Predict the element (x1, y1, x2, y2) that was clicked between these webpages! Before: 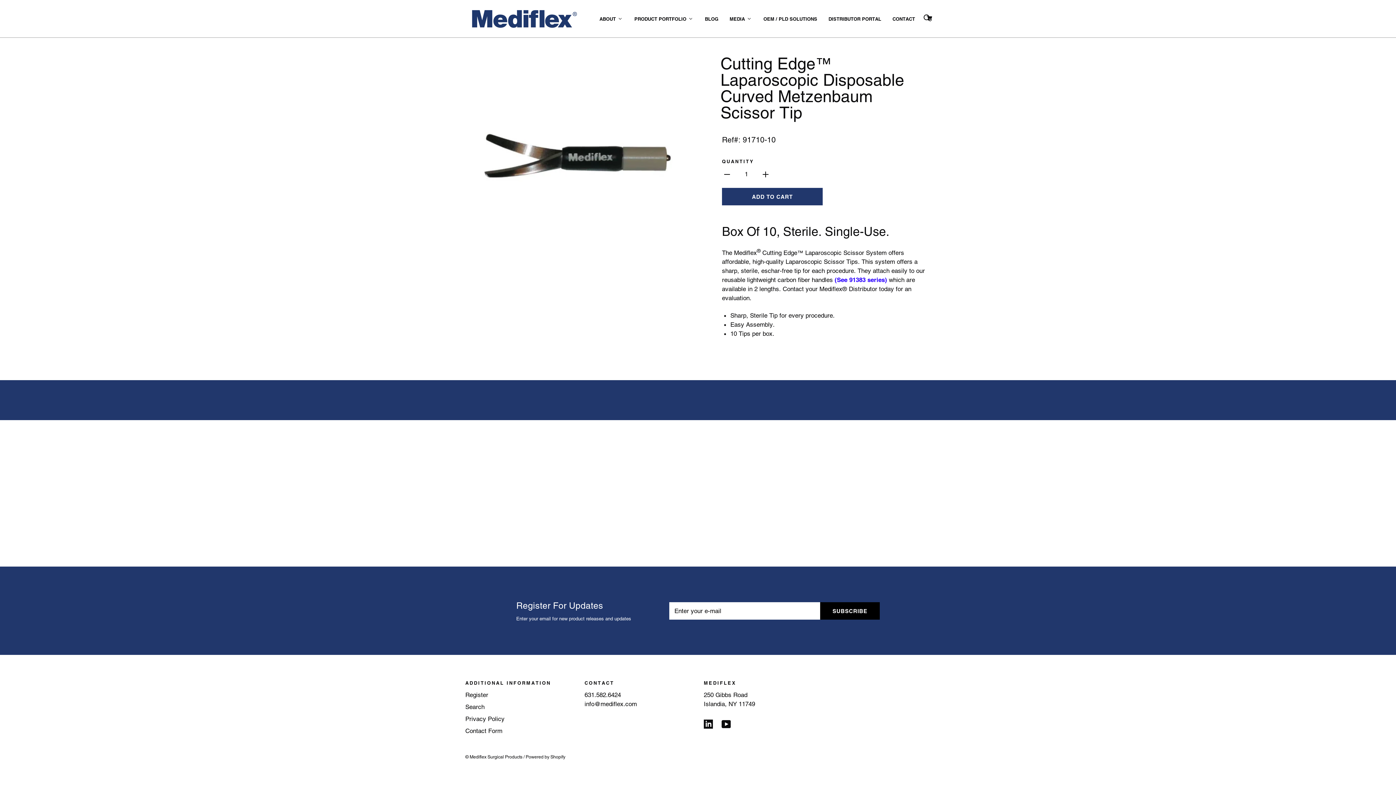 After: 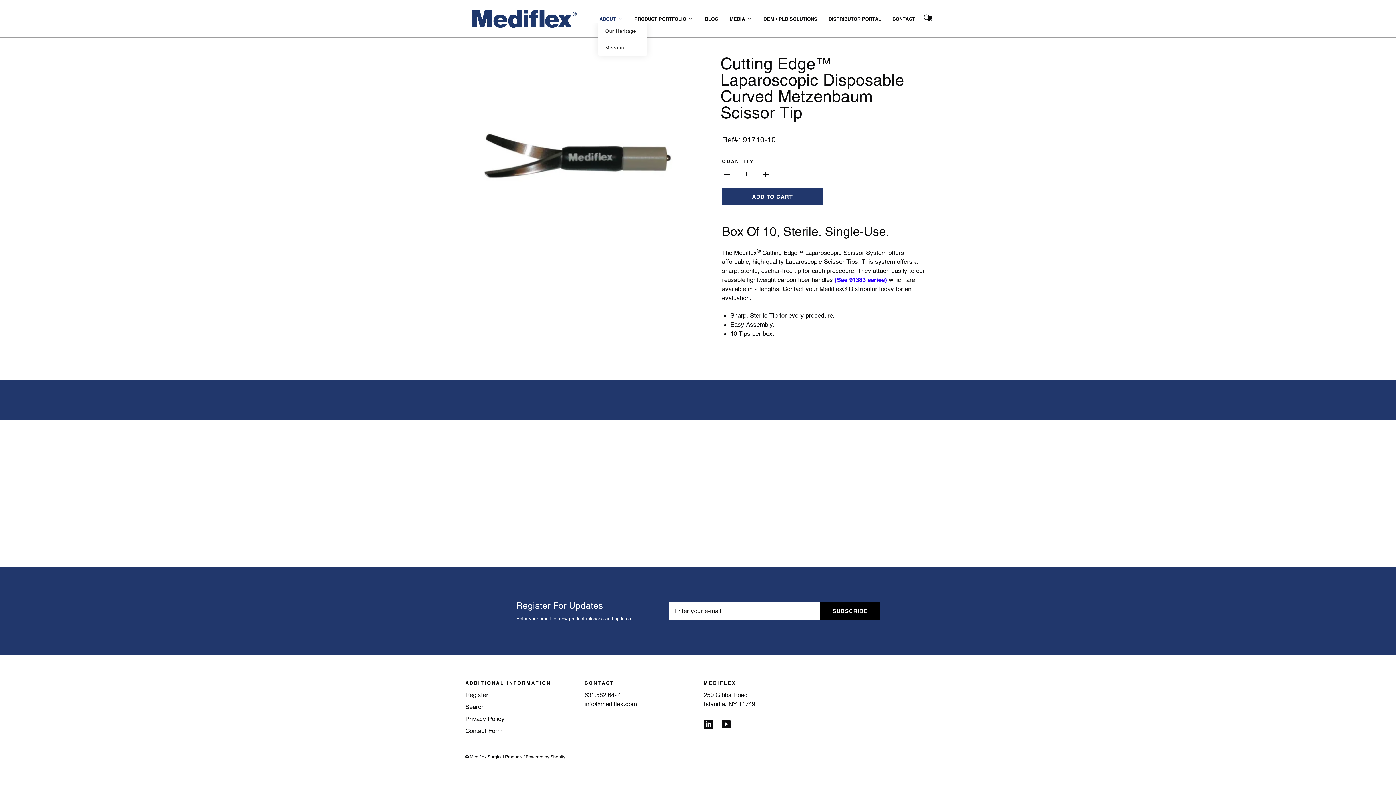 Action: label: About bbox: (598, 15, 624, 22)